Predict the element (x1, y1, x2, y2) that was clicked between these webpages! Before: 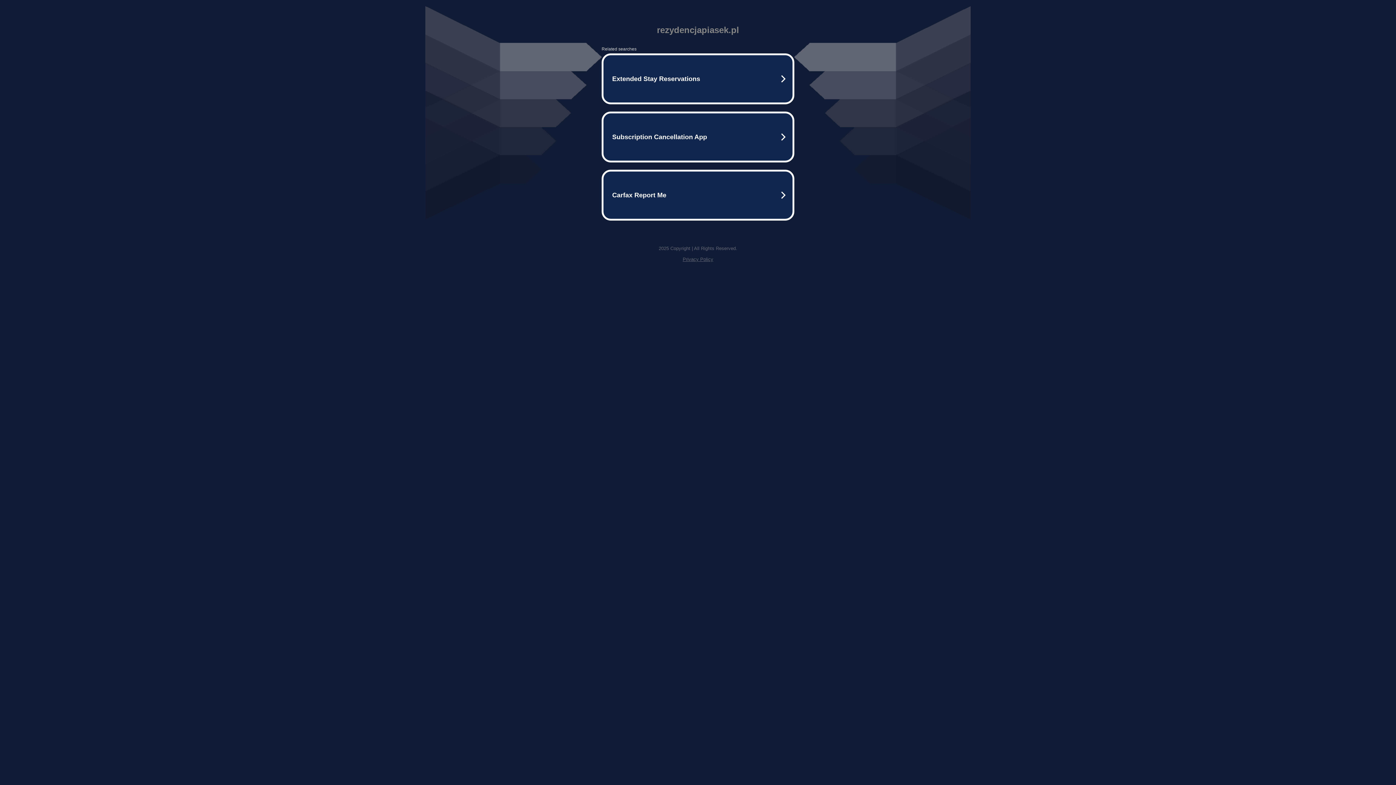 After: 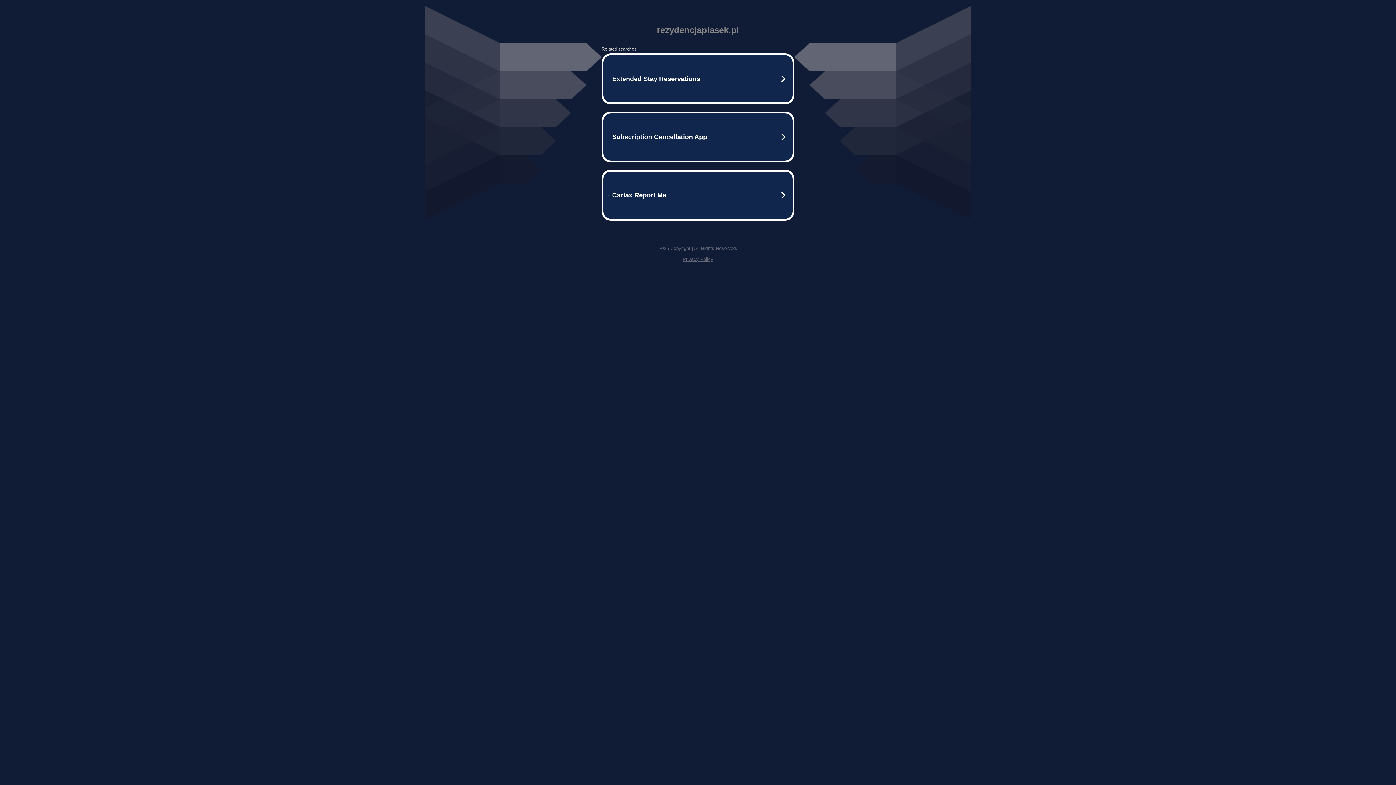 Action: bbox: (682, 256, 713, 262) label: Privacy Policy